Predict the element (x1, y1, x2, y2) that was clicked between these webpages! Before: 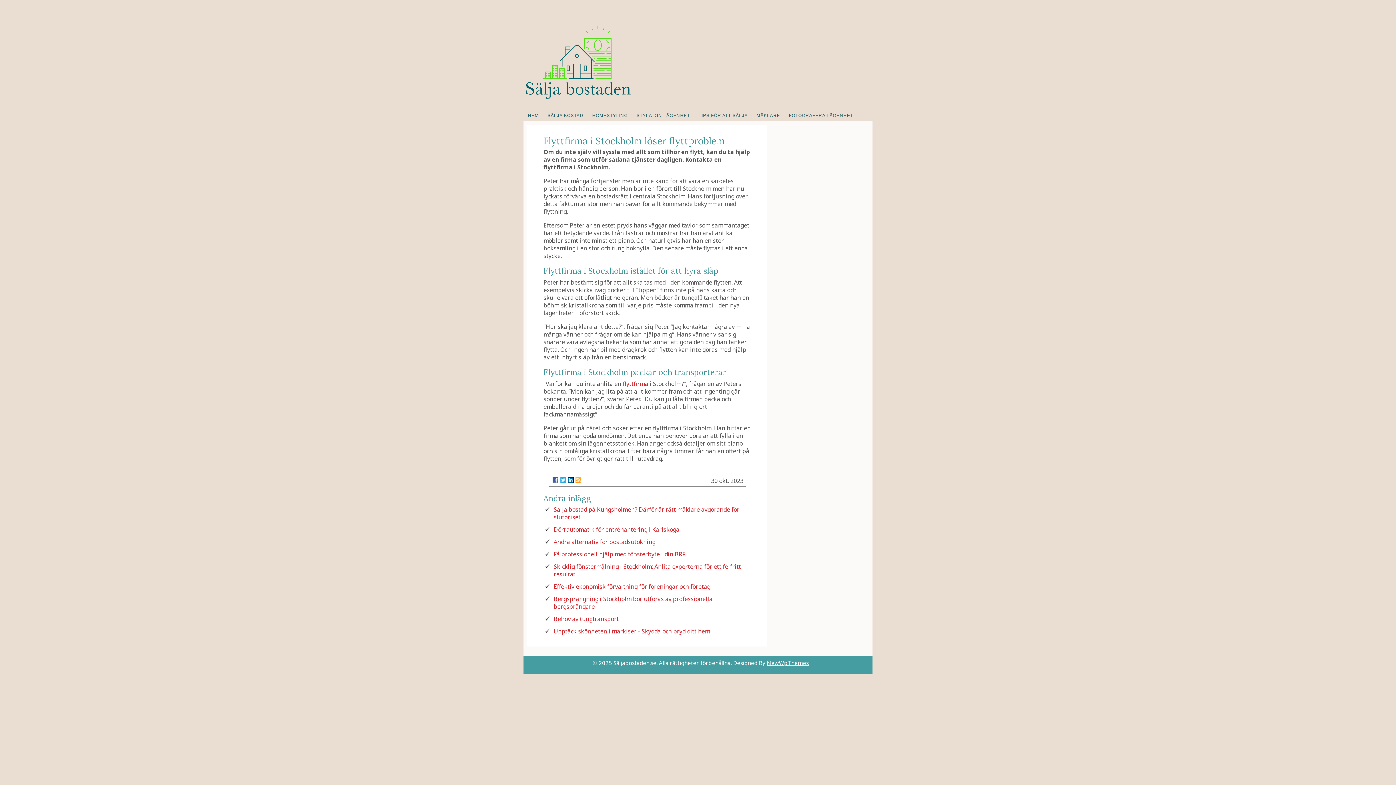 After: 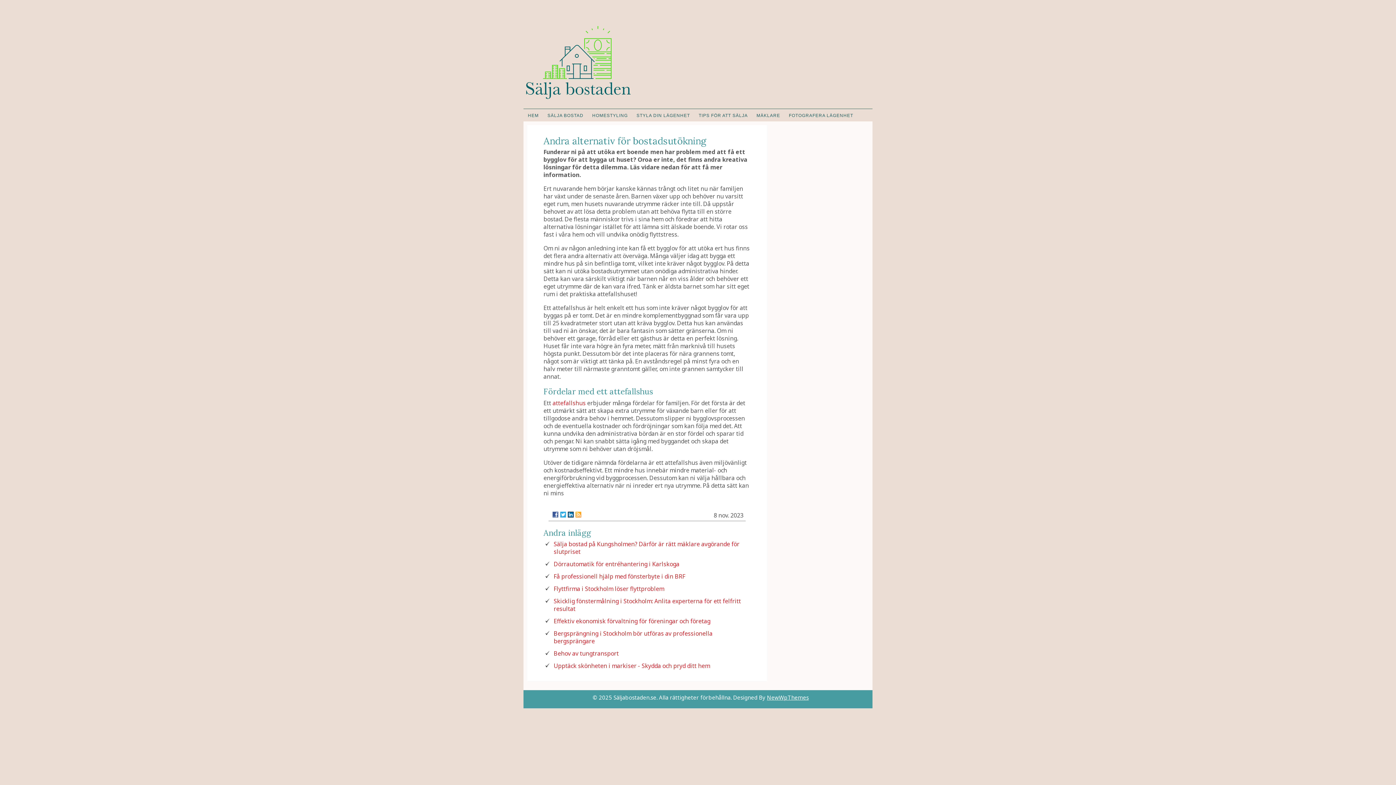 Action: bbox: (553, 538, 655, 546) label: Andra alternativ för bostadsutökning